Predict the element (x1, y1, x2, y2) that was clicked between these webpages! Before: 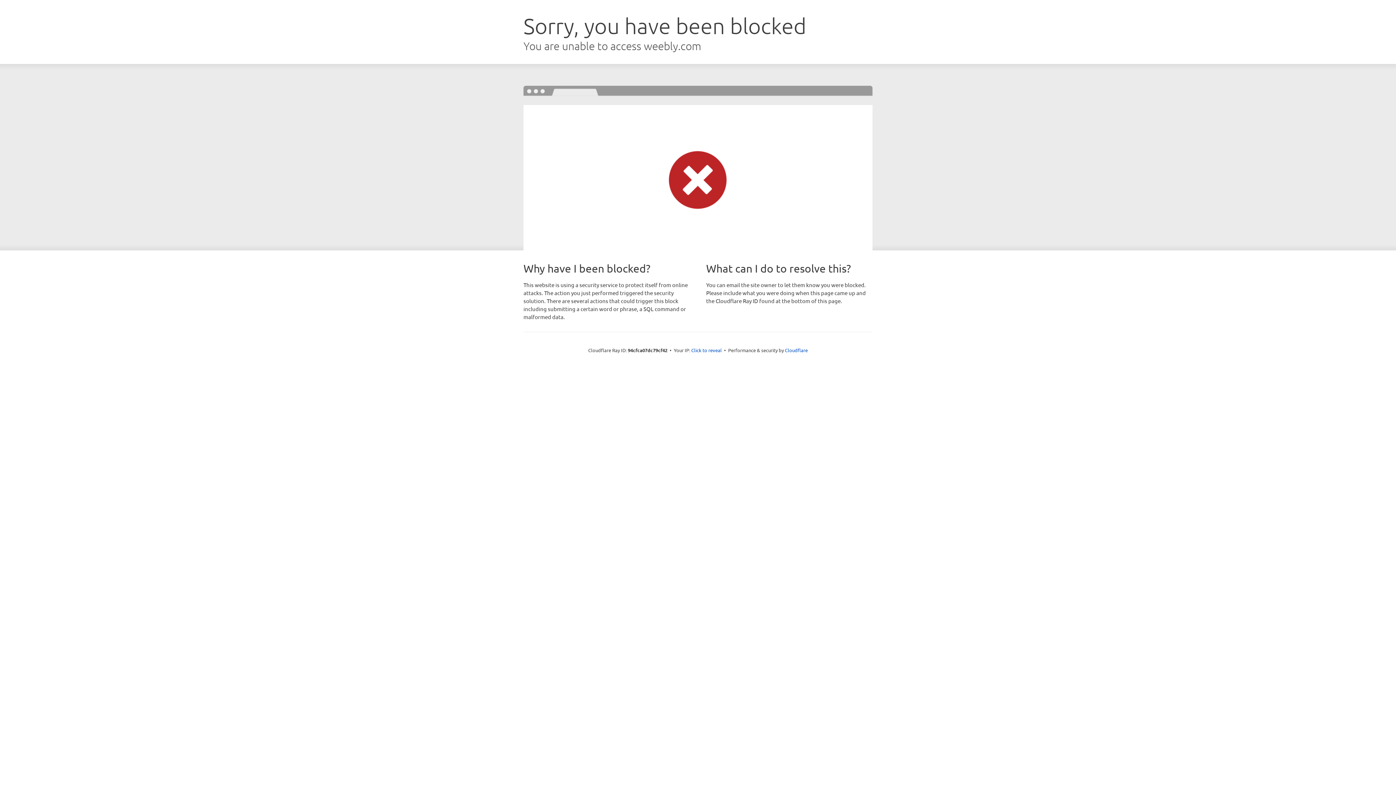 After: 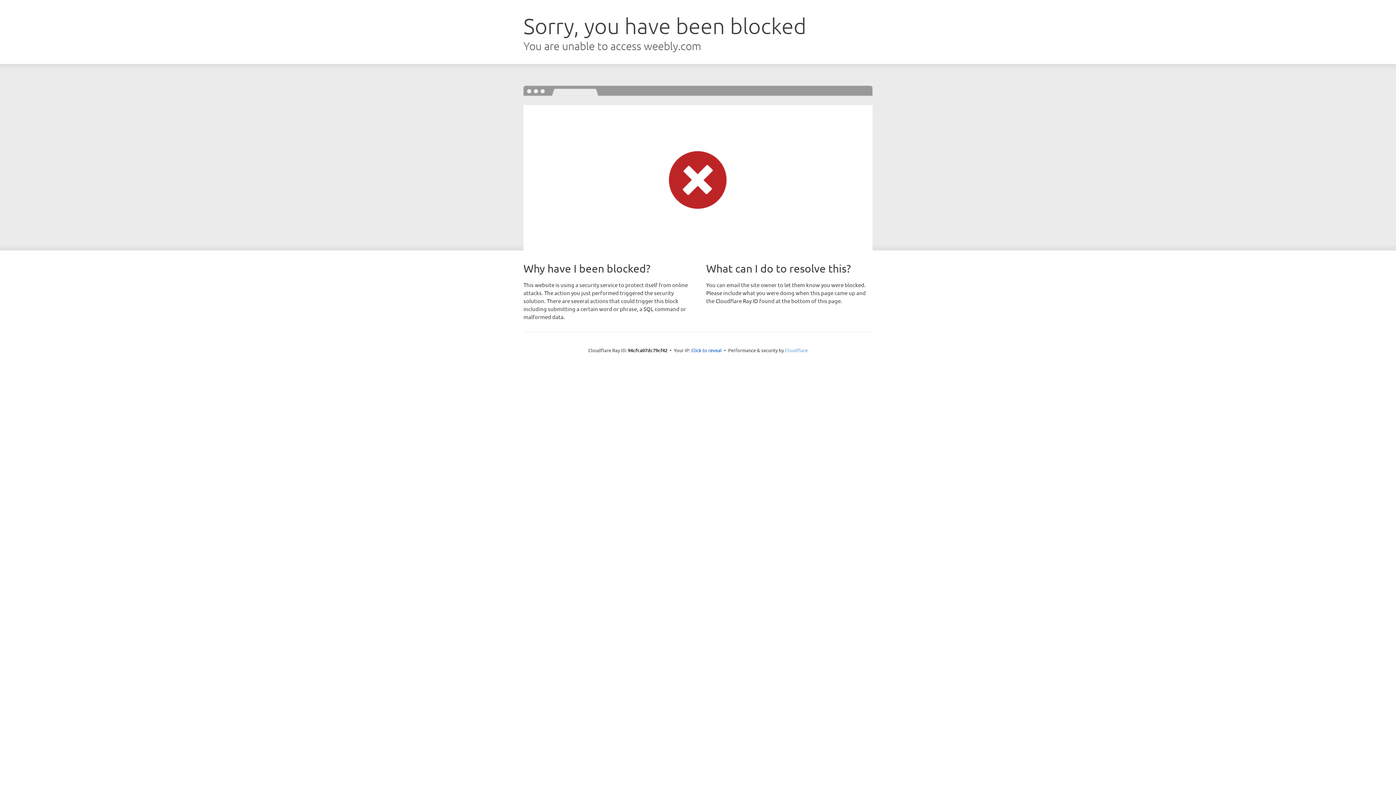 Action: bbox: (785, 347, 808, 353) label: Cloudflare